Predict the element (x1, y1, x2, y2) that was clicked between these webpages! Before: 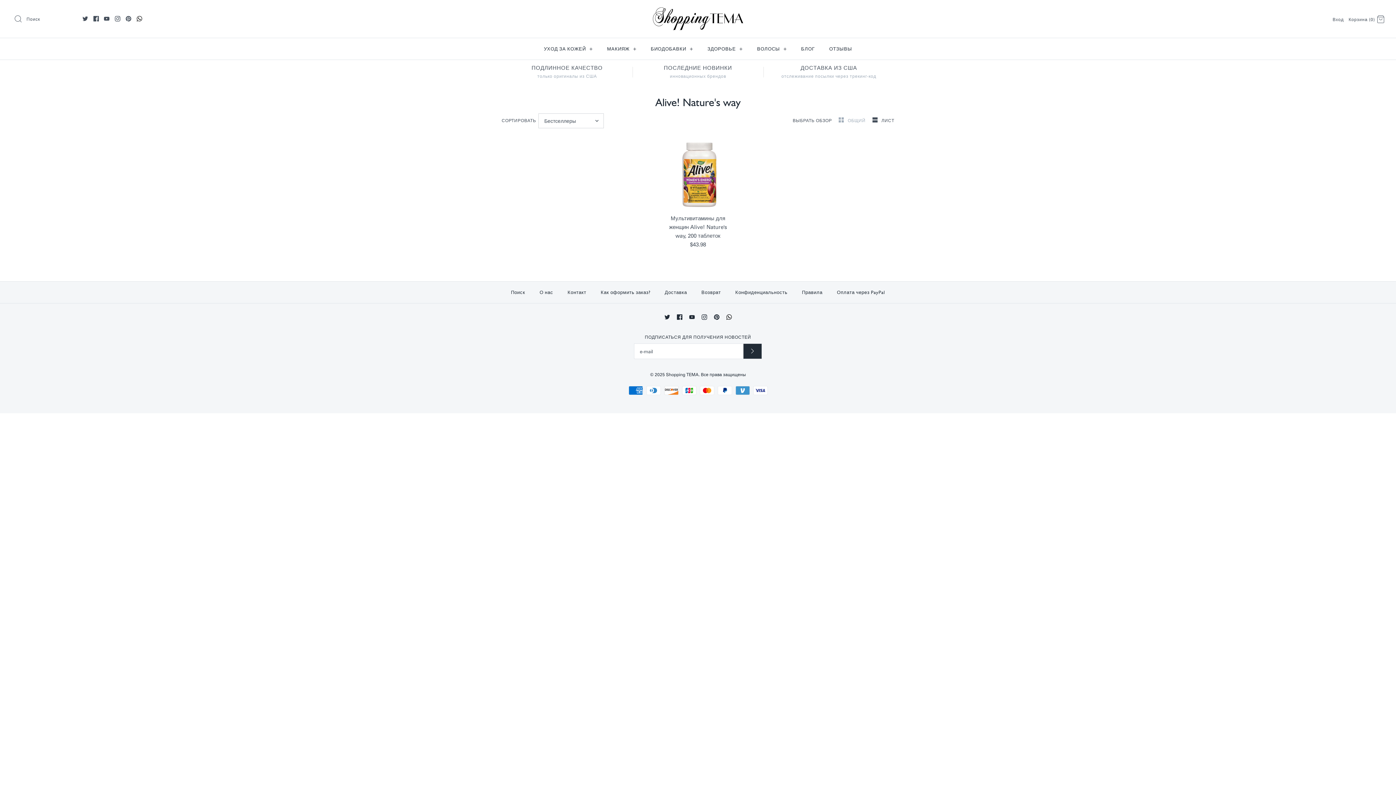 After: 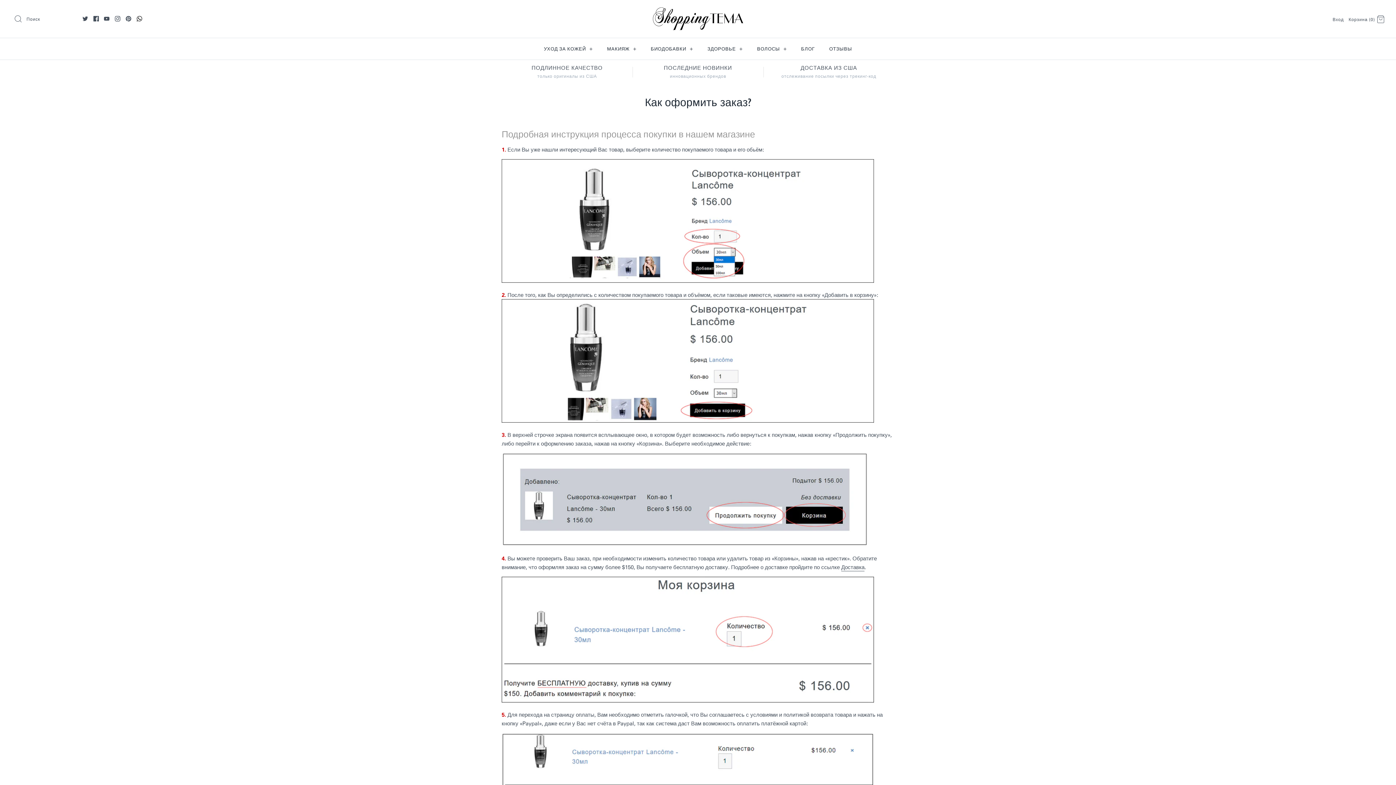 Action: label: Как оформить заказ? bbox: (594, 281, 657, 303)